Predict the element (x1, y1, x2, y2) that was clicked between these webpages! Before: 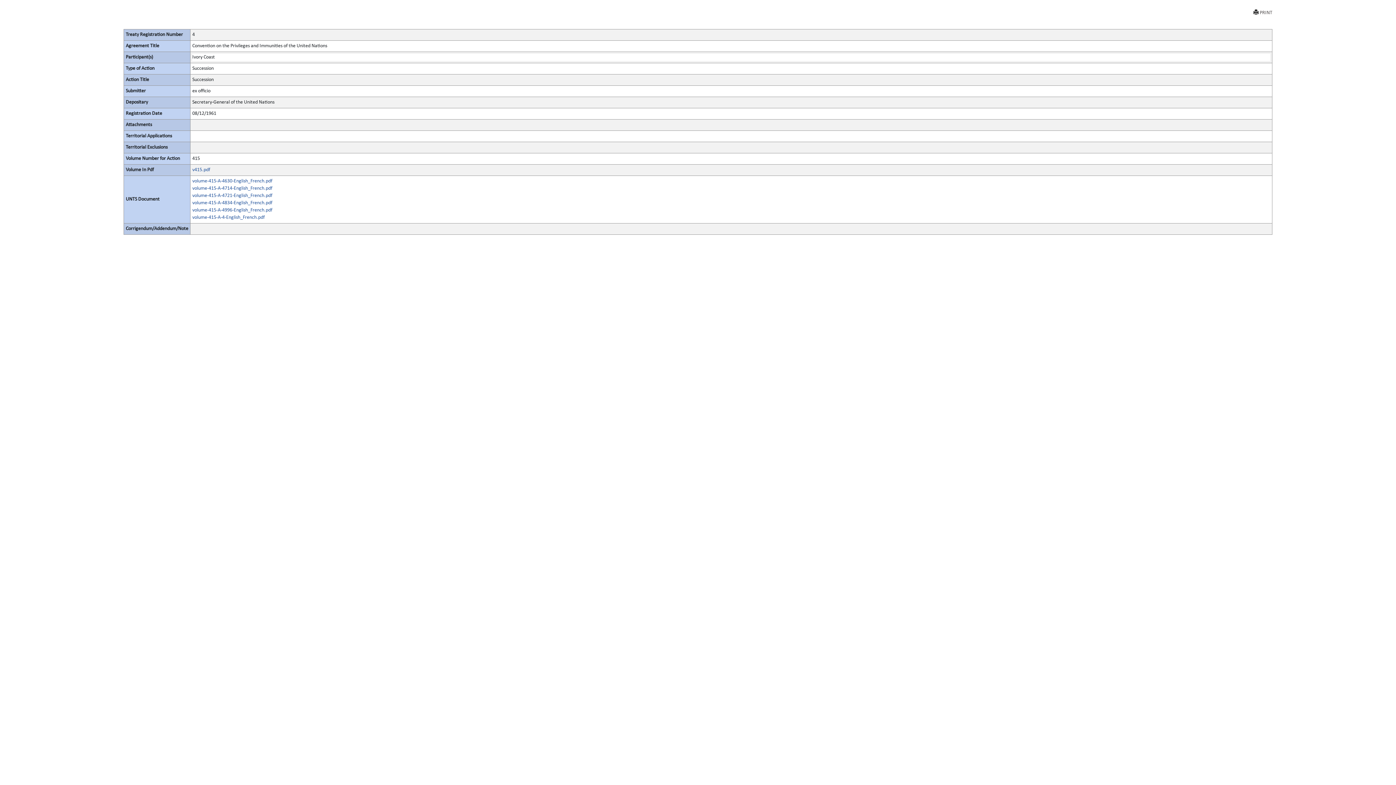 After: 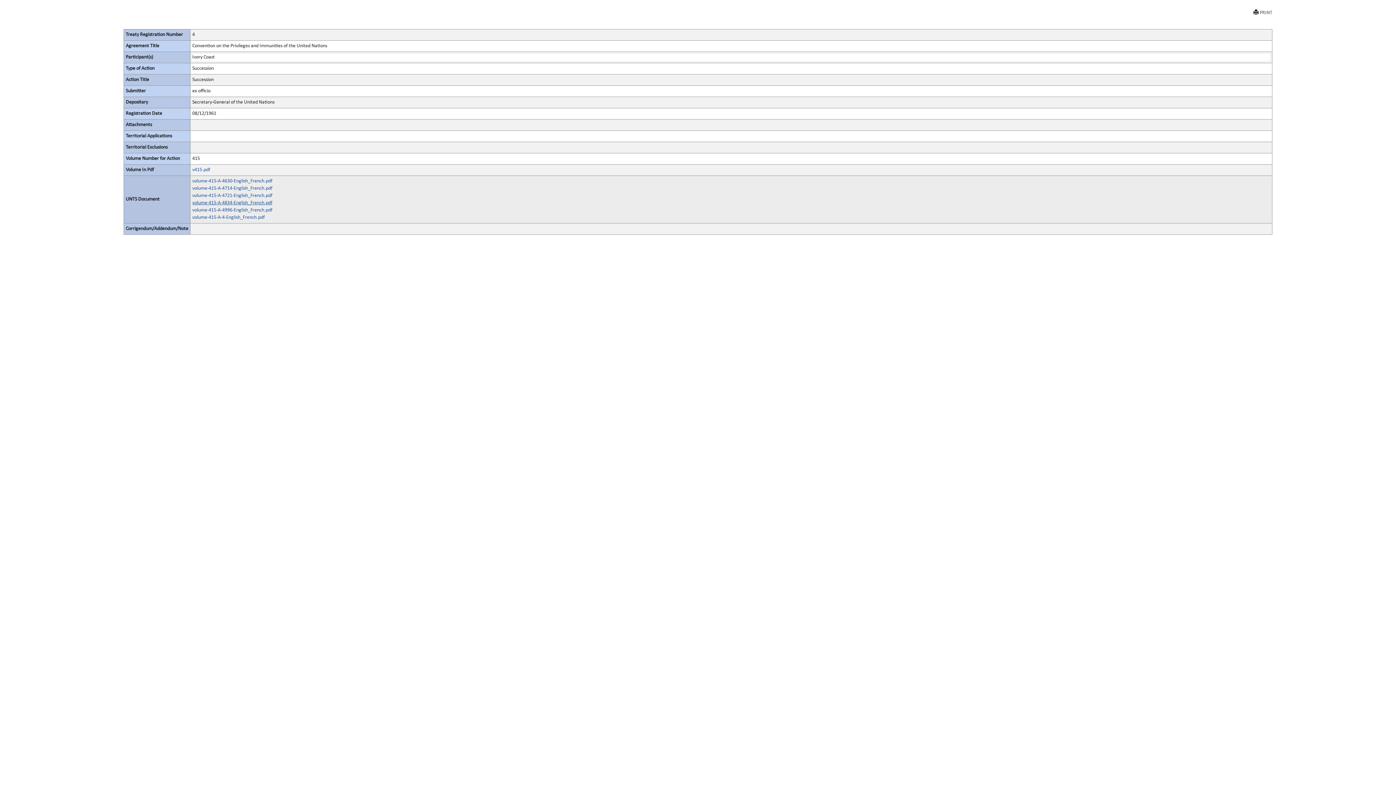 Action: bbox: (192, 200, 272, 205) label: volume-415-A-4834-English_French.pdf